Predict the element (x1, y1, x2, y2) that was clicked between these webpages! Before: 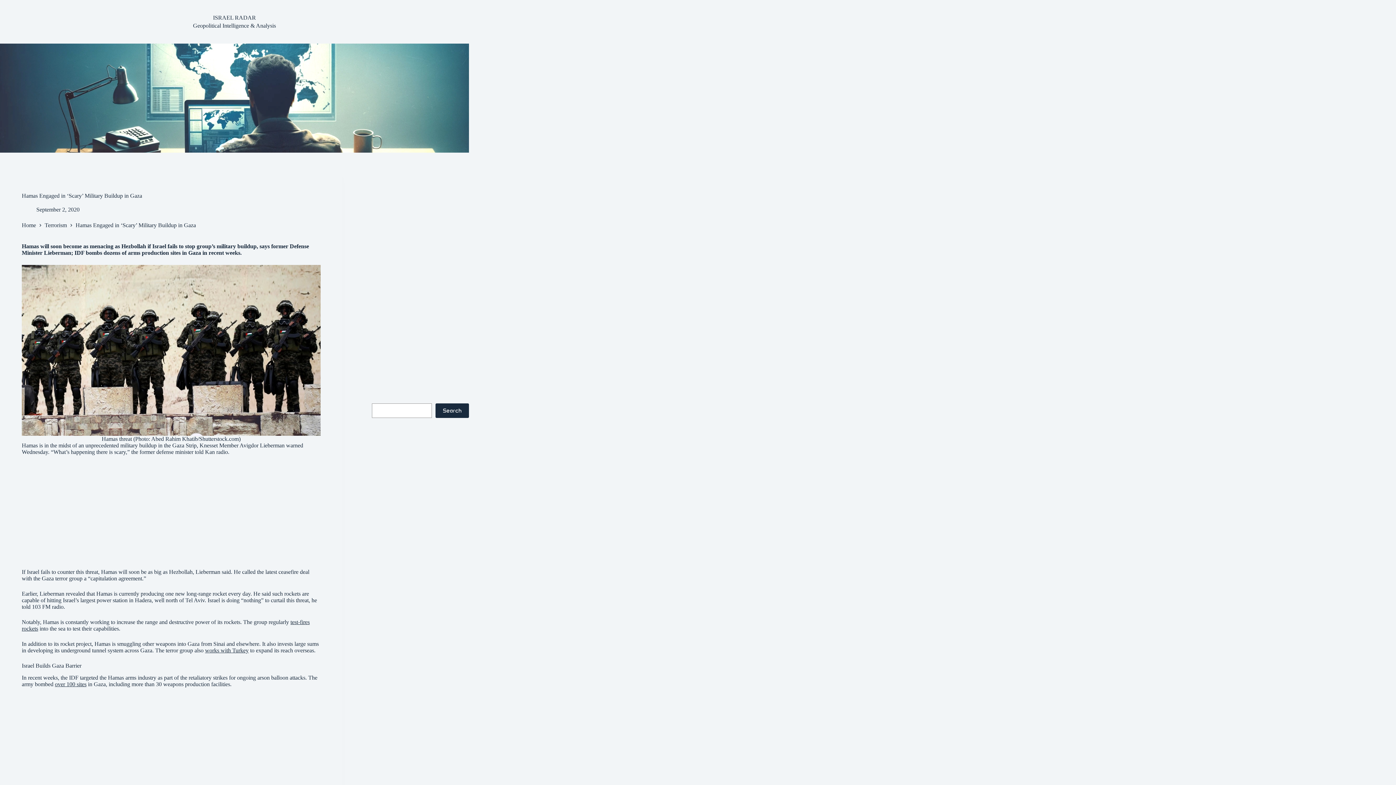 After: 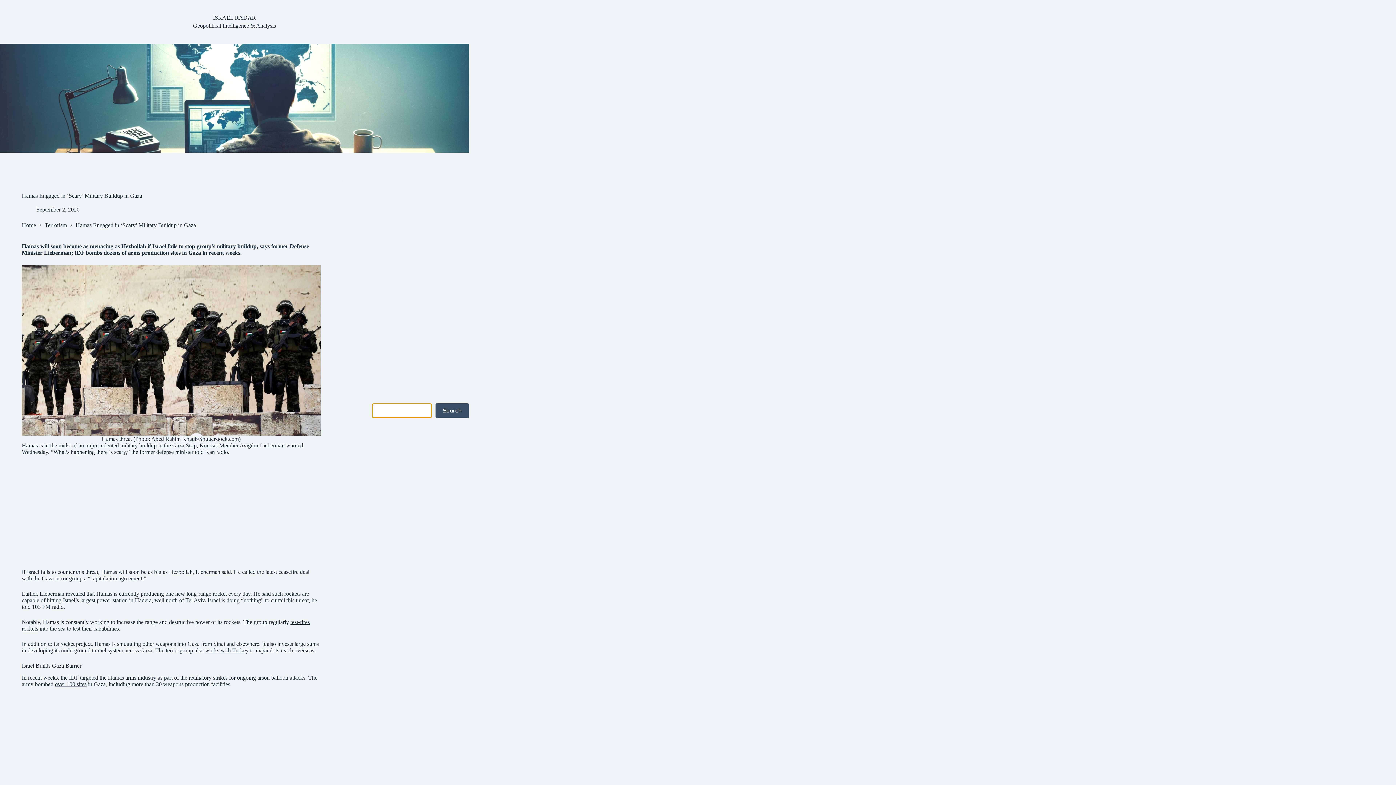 Action: bbox: (435, 403, 469, 418) label: Search